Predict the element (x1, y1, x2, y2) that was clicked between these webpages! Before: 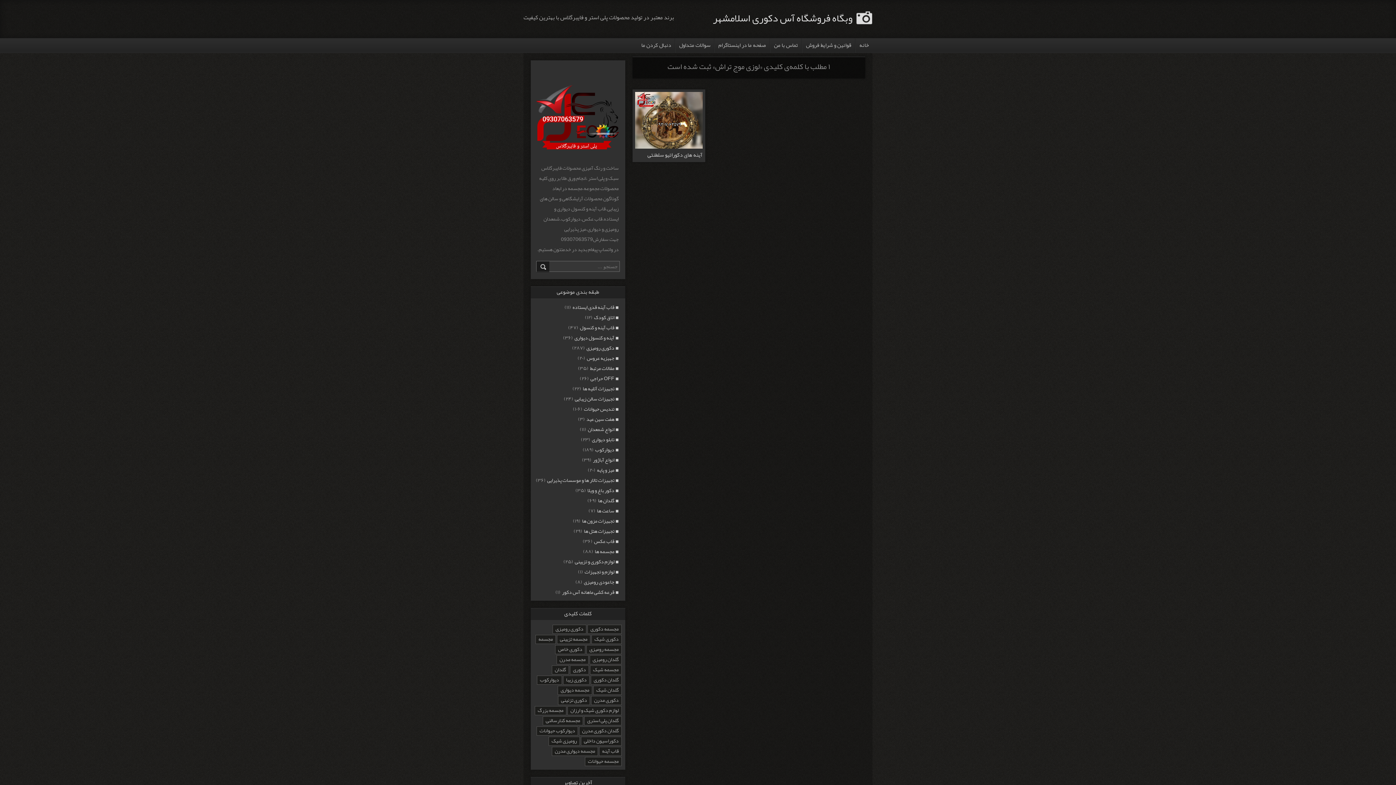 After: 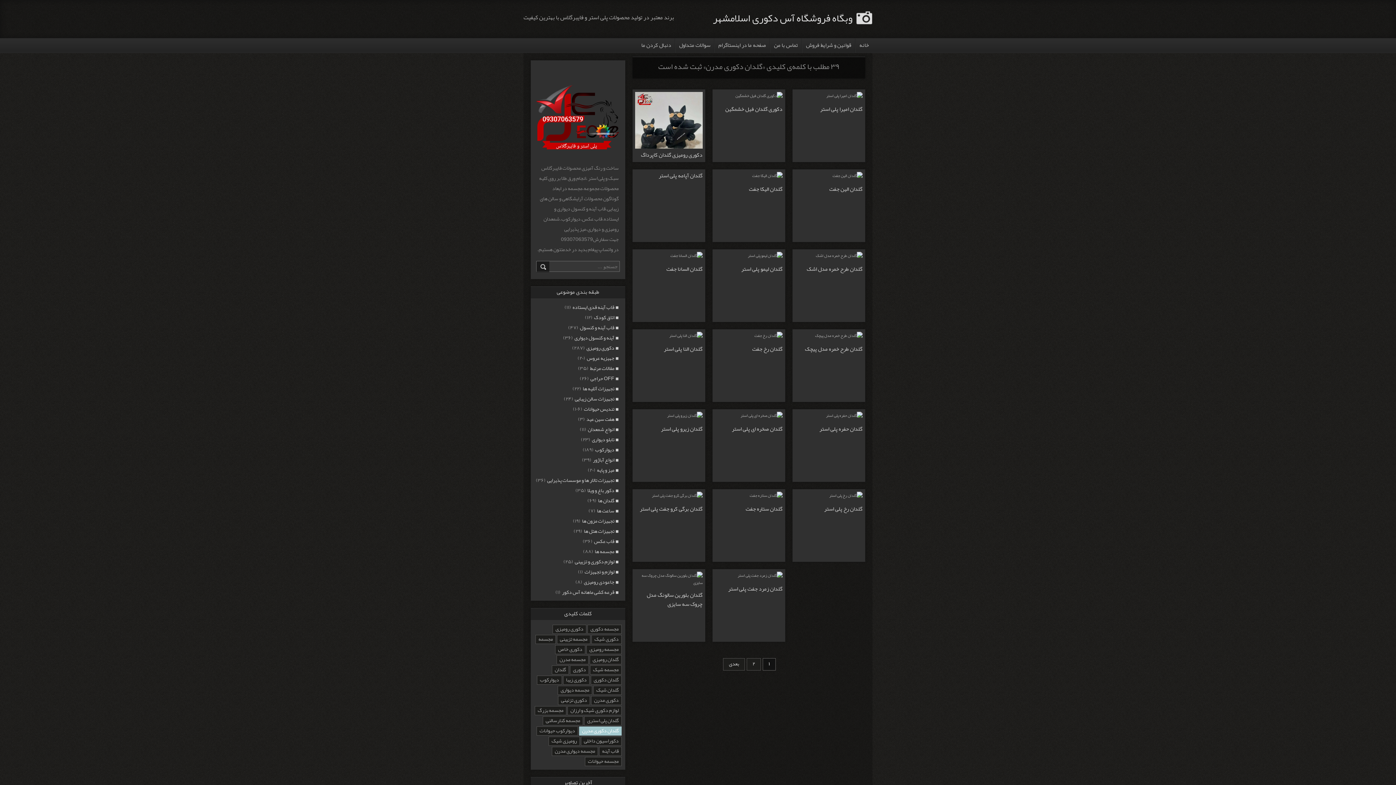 Action: bbox: (579, 726, 621, 735) label: گلدان دکوری مدرن